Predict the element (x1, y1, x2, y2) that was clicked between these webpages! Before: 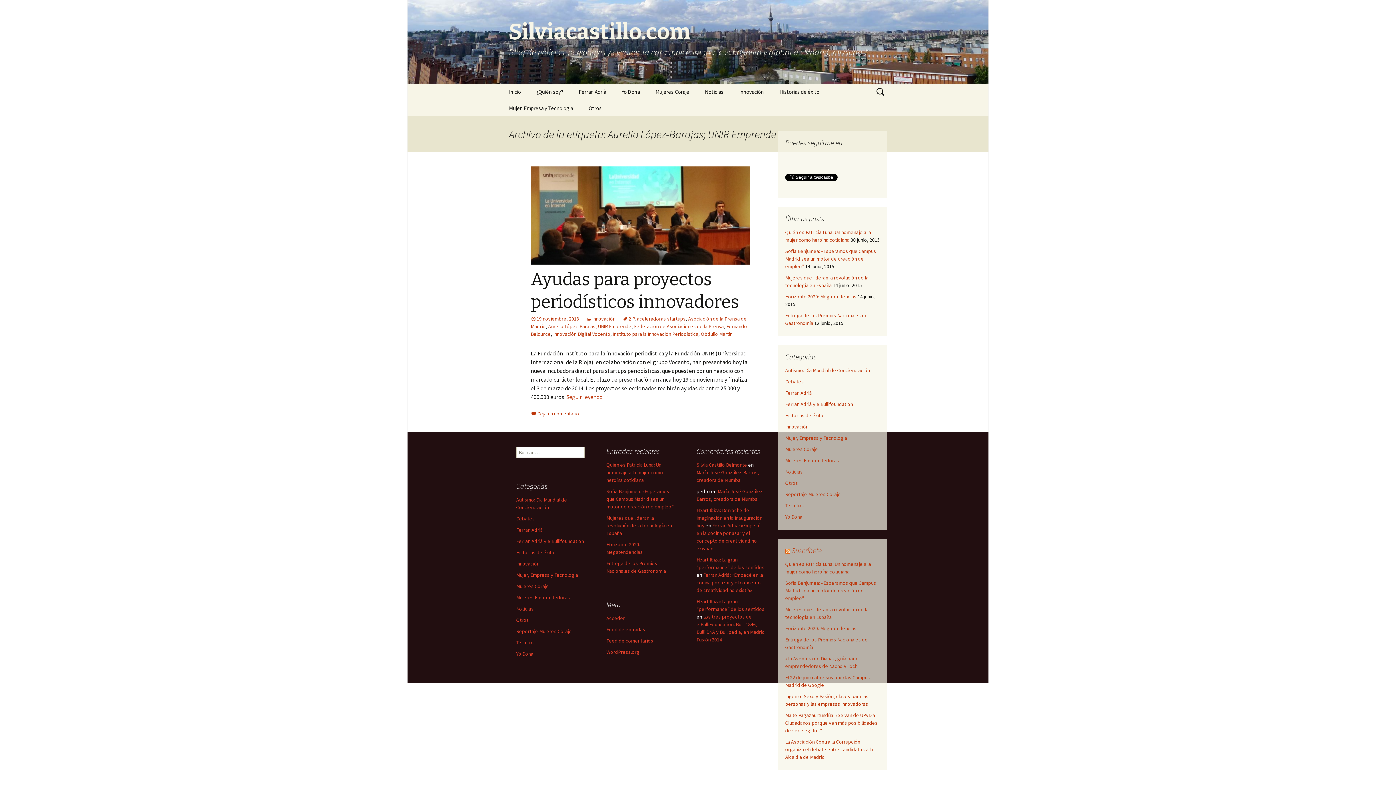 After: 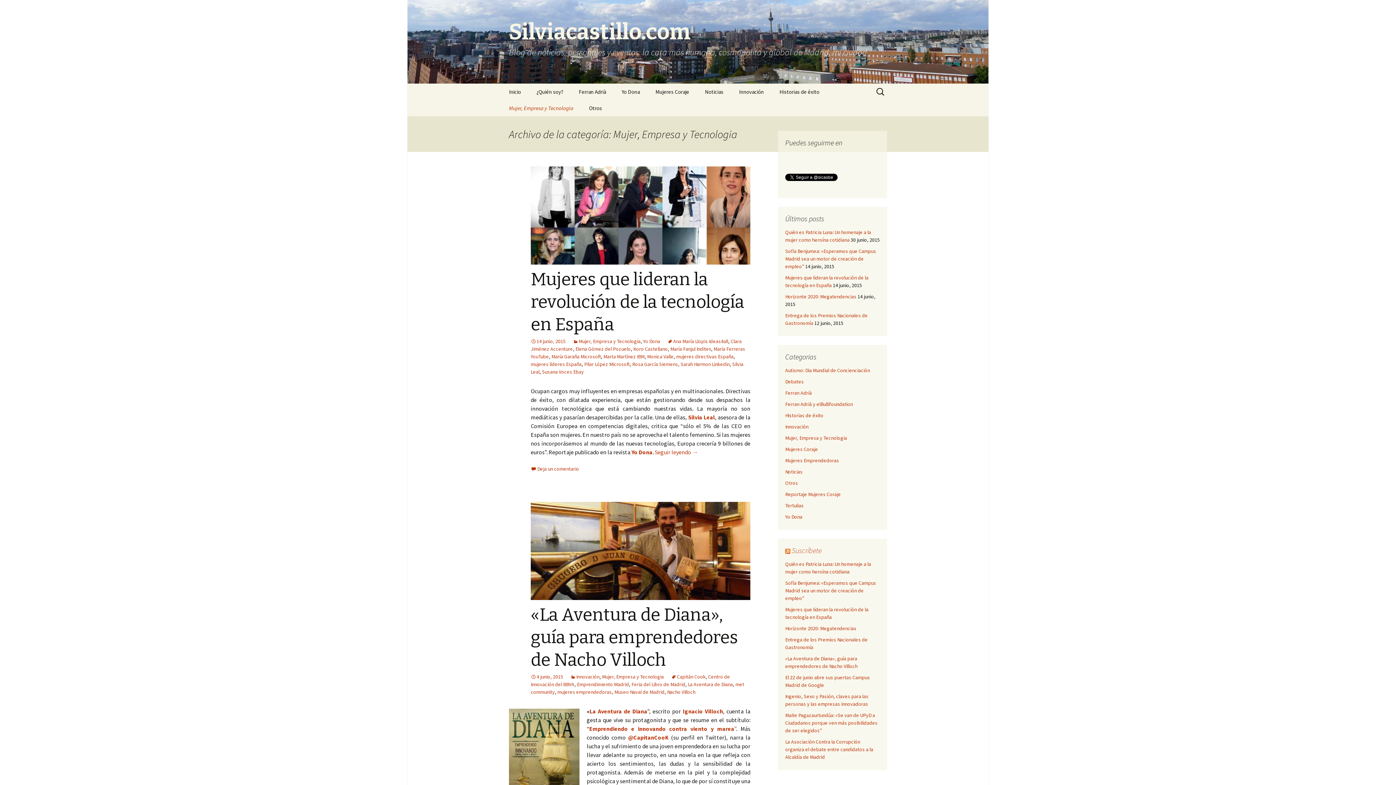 Action: bbox: (516, 572, 578, 578) label: Mujer, Empresa y Tecnologia